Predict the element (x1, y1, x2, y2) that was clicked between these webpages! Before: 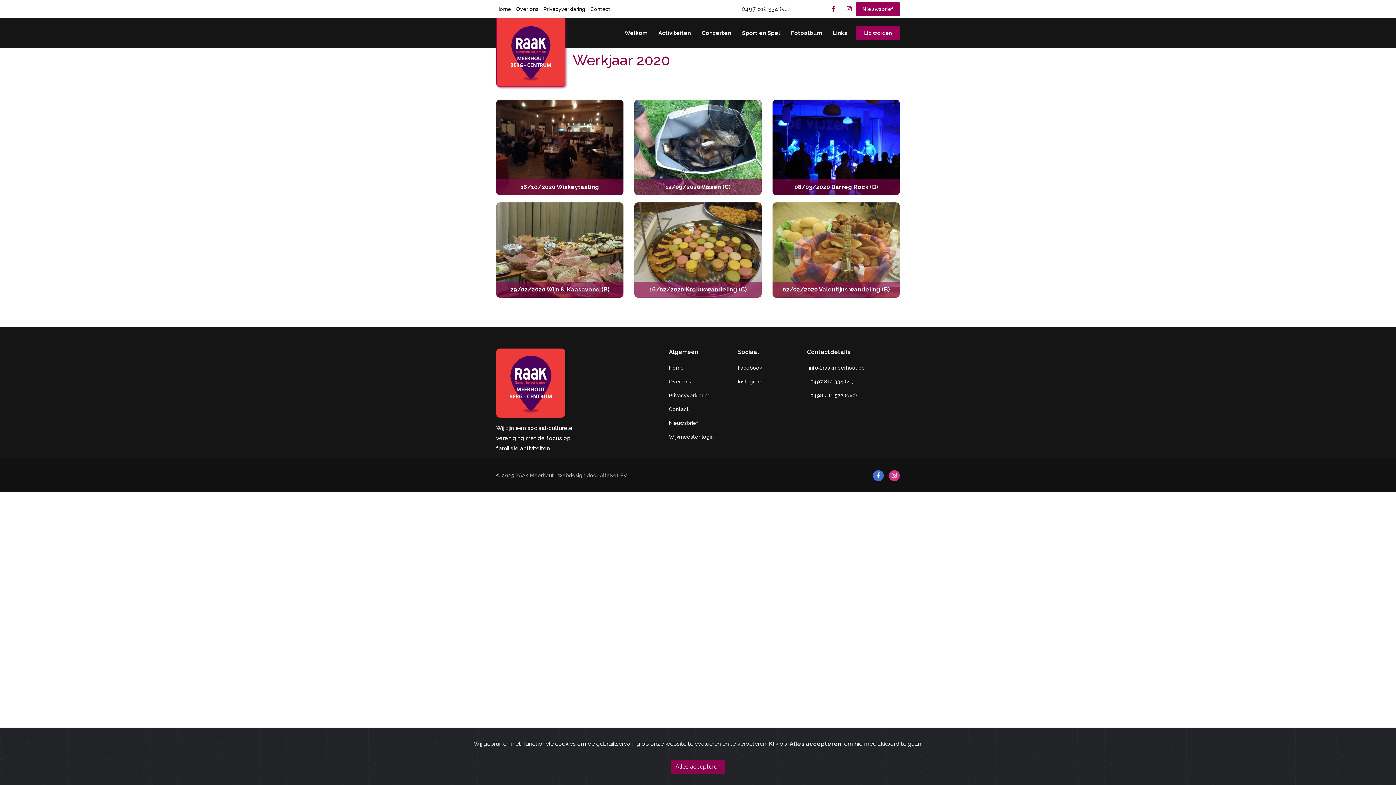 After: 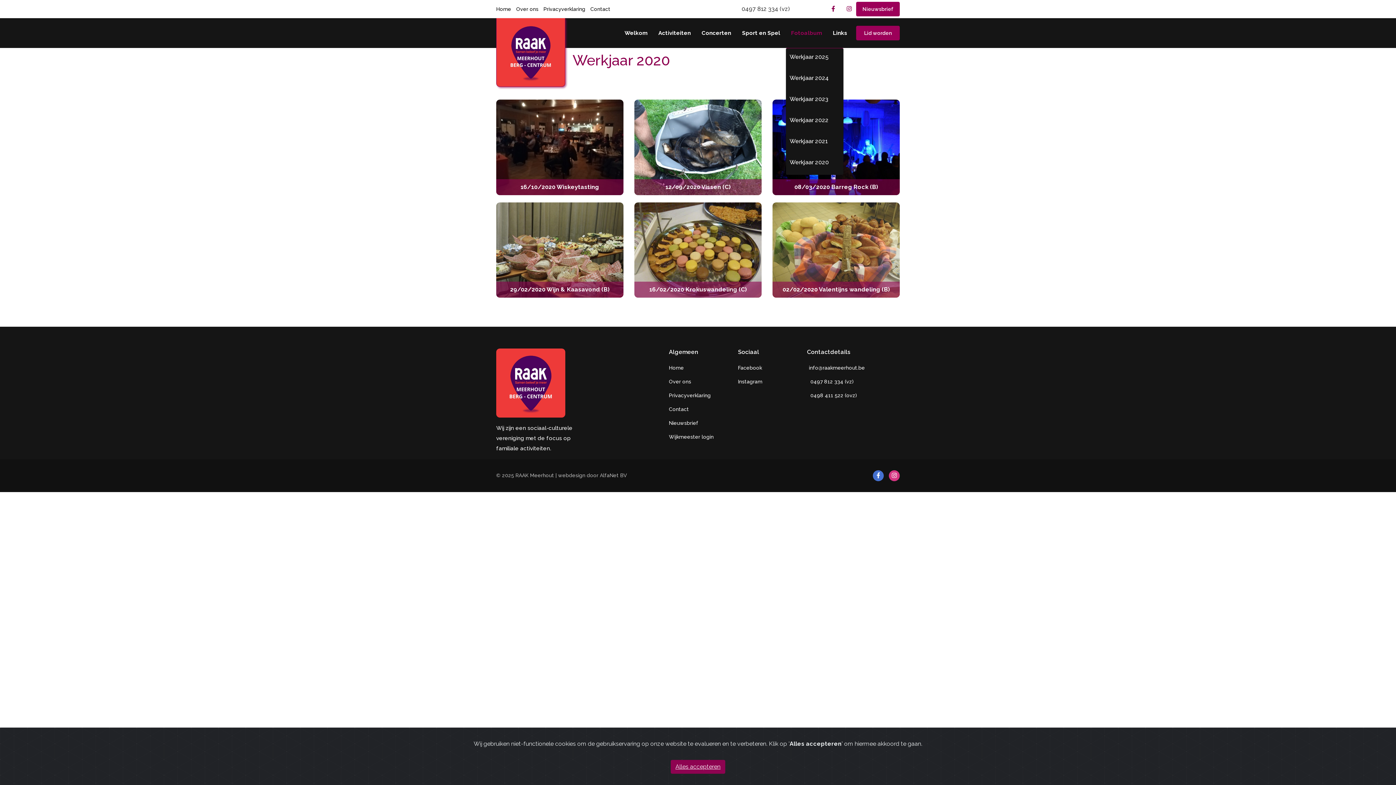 Action: bbox: (785, 18, 827, 48) label: Fotoalbum